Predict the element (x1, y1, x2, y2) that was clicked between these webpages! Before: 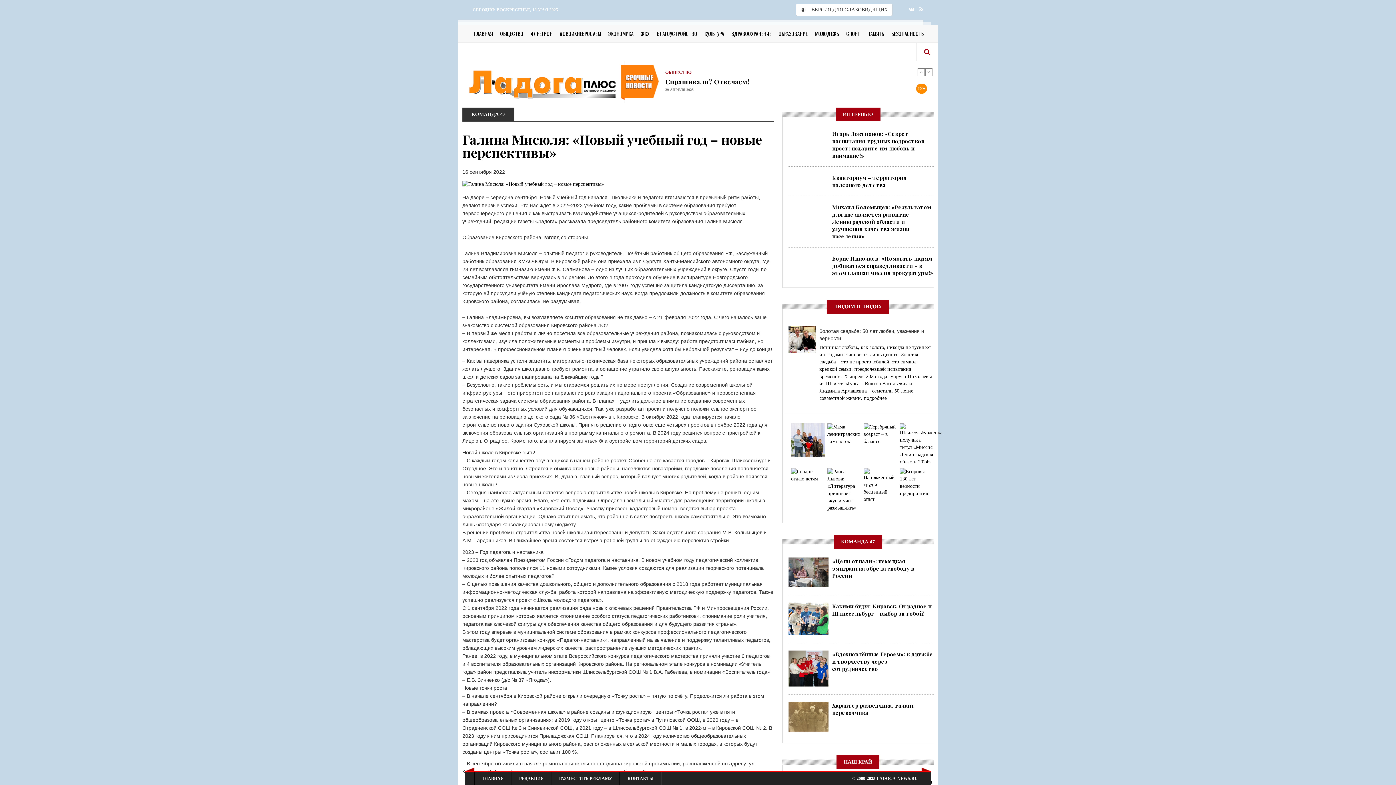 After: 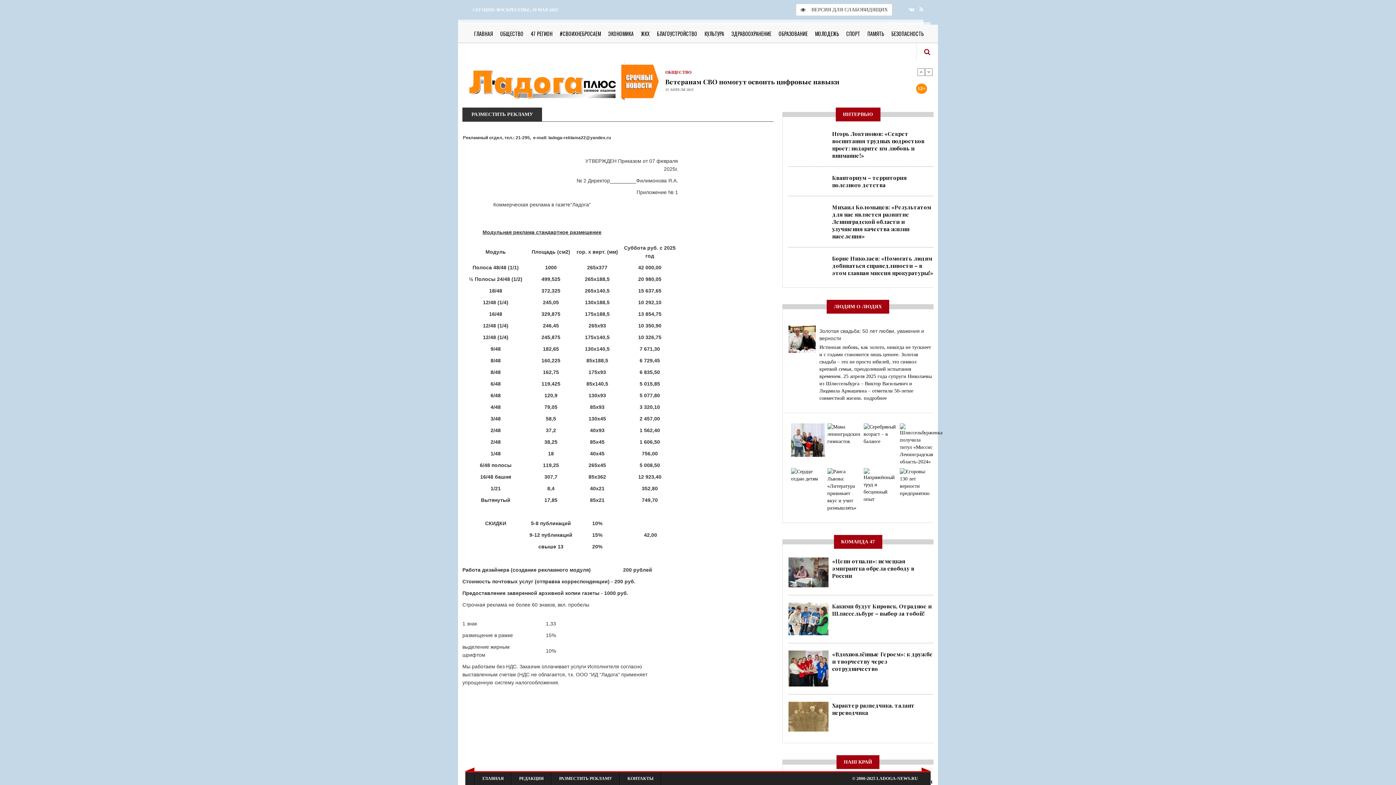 Action: label: РАЗМЕСТИТЬ РЕКЛАМУ bbox: (552, 772, 619, 785)